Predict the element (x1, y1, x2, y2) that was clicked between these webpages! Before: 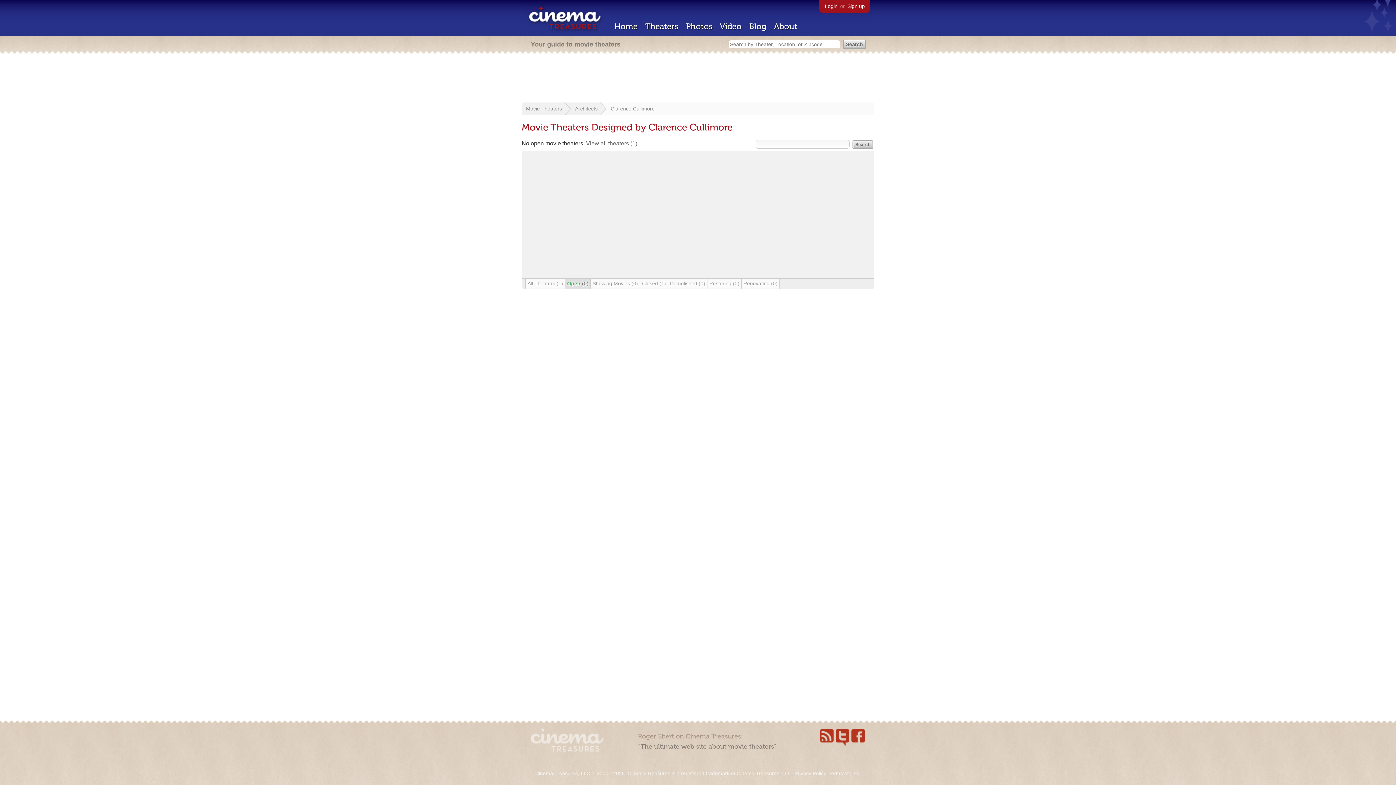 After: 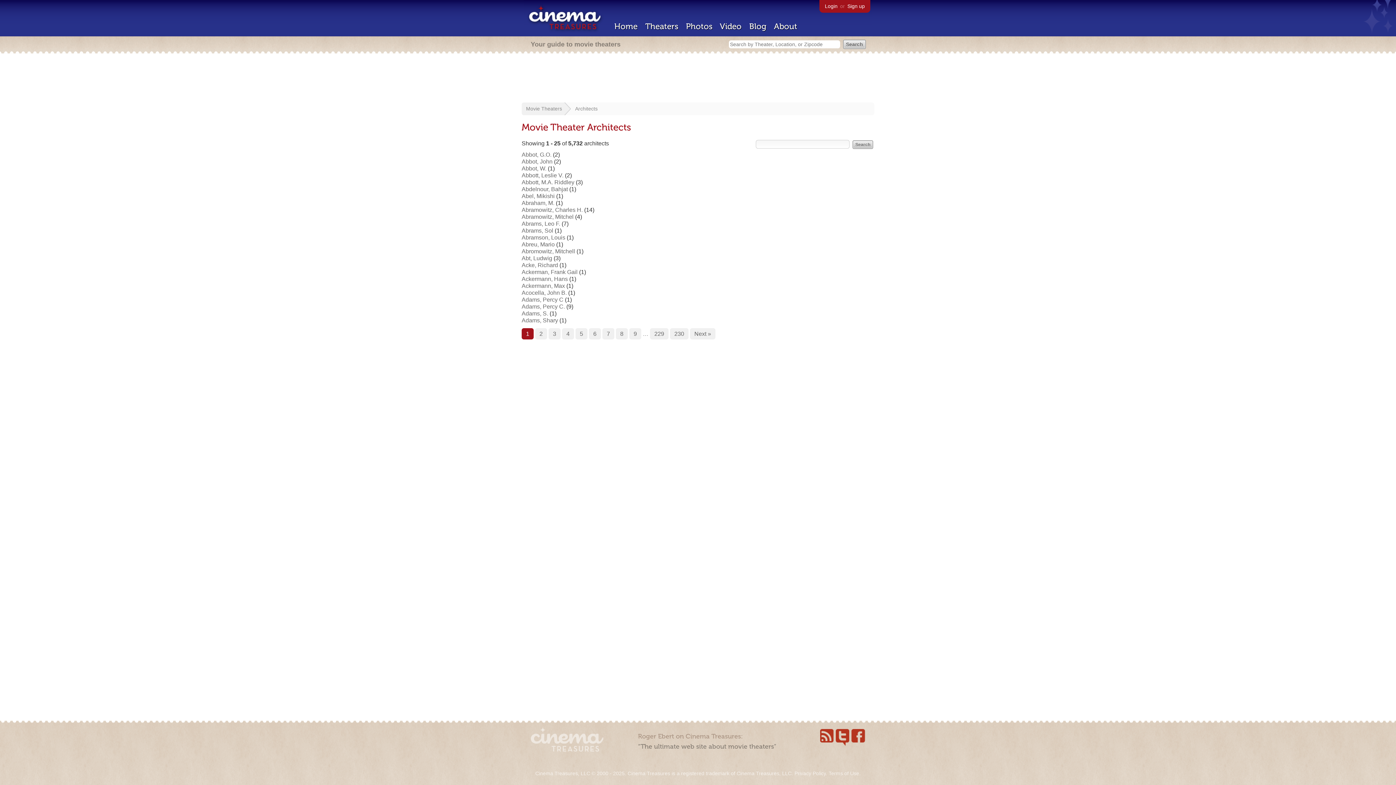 Action: bbox: (575, 105, 597, 111) label: Architects